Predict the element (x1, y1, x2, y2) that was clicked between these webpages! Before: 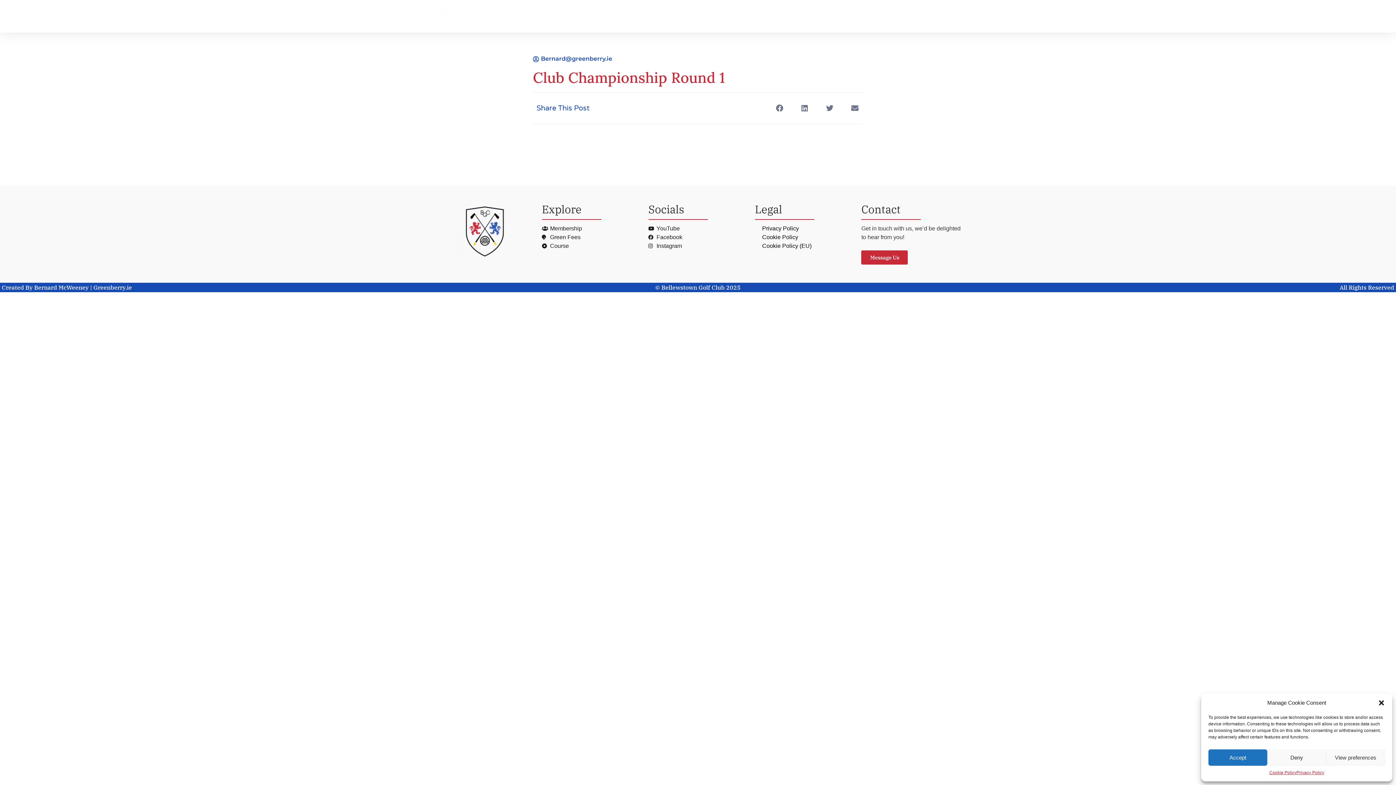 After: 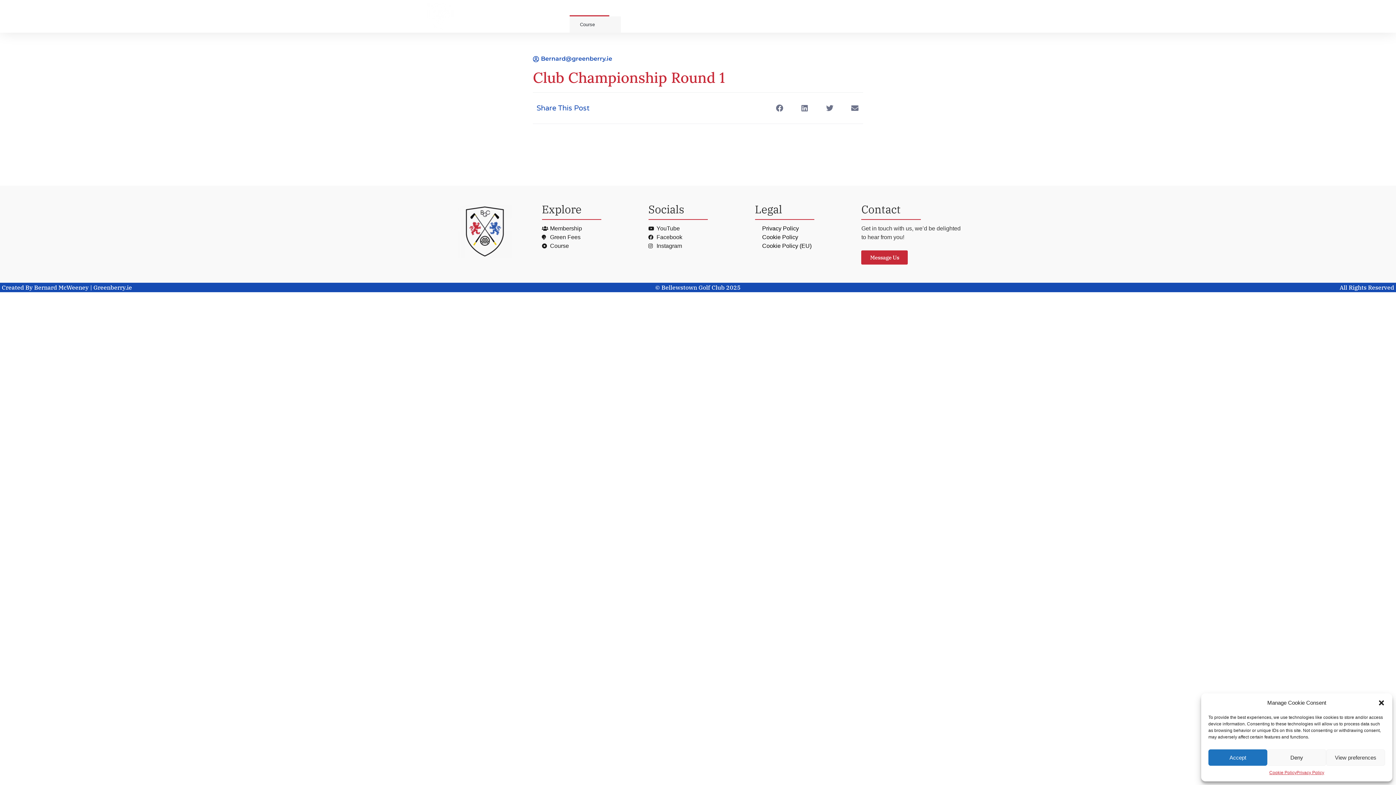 Action: label: Course bbox: (569, 5, 609, 16)